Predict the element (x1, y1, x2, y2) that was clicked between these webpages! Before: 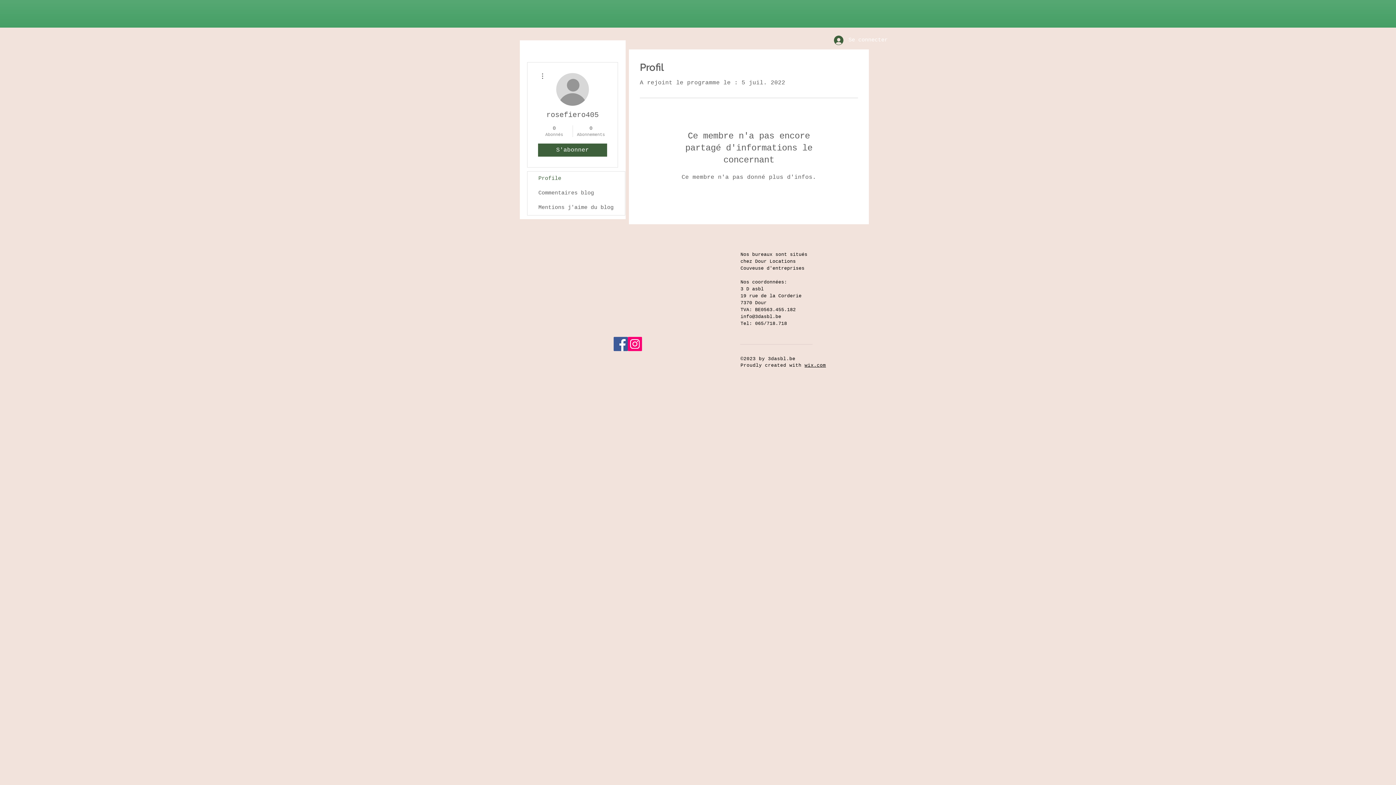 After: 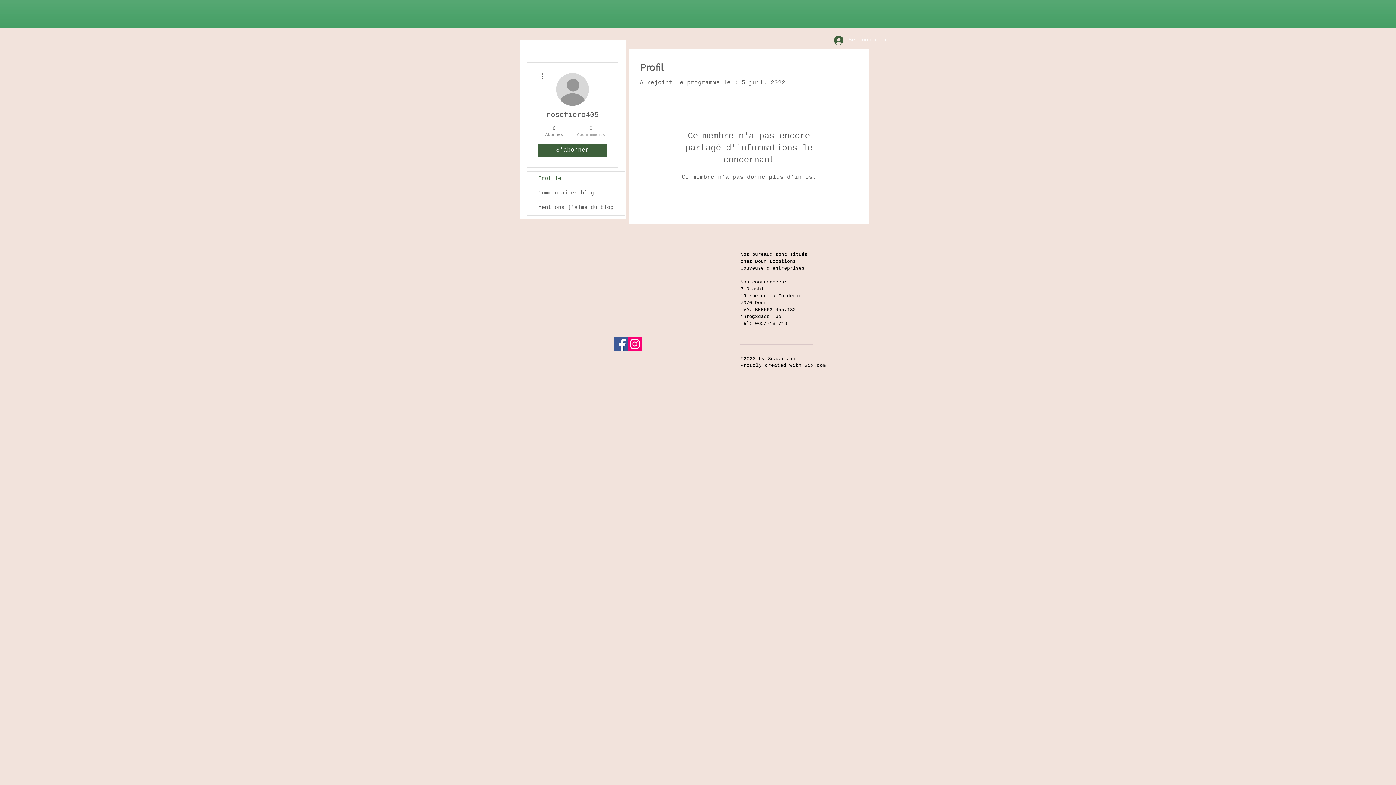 Action: label: 0
Abonnements bbox: (576, 124, 605, 137)